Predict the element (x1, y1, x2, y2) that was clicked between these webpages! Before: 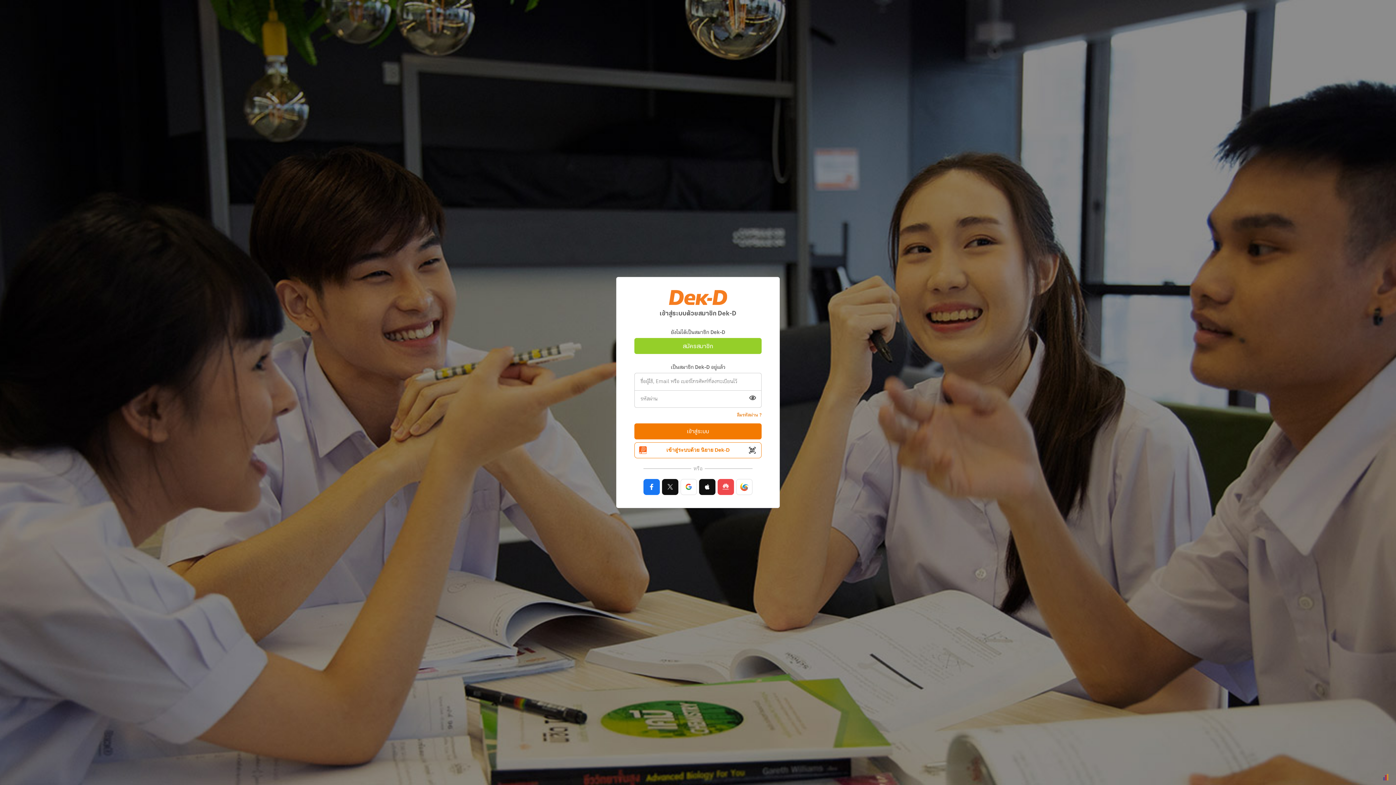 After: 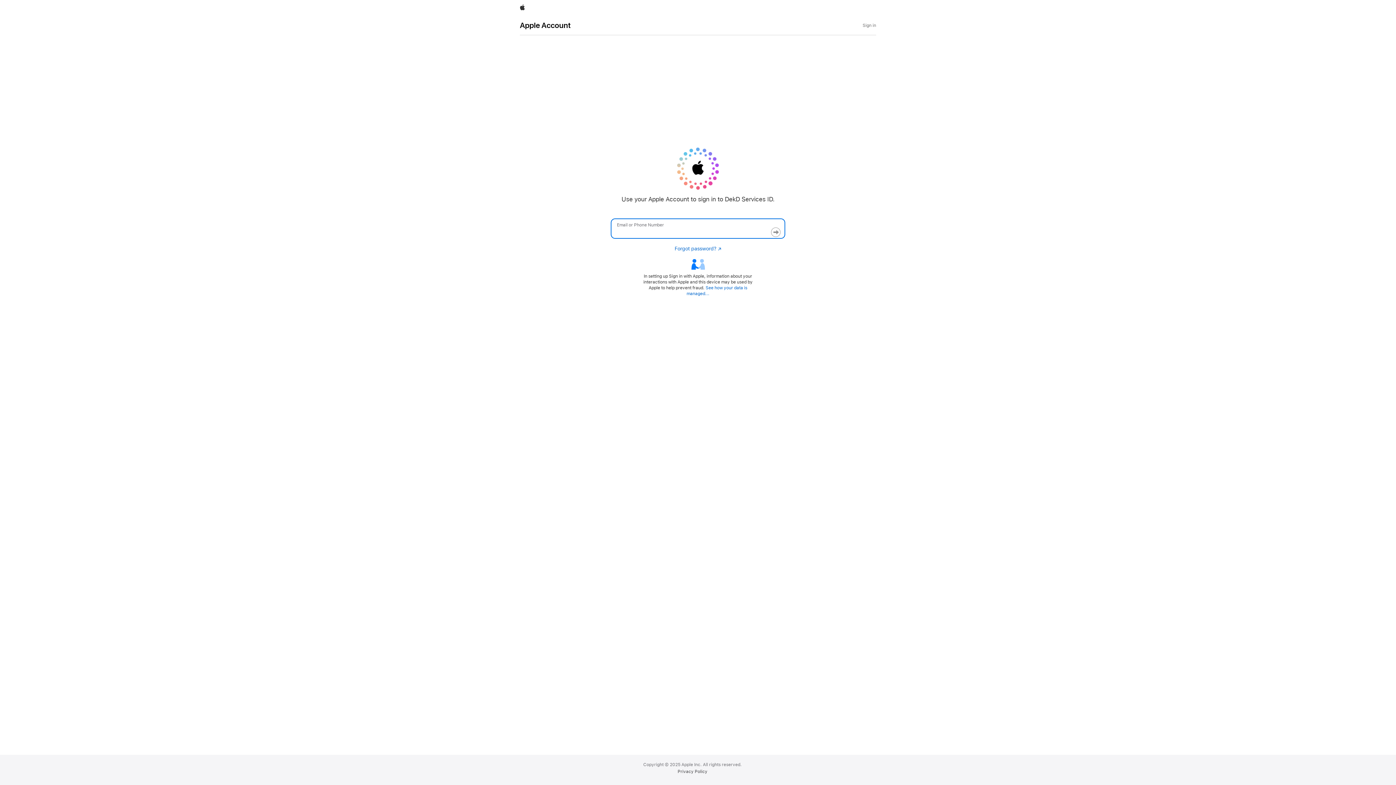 Action: bbox: (699, 479, 715, 495)